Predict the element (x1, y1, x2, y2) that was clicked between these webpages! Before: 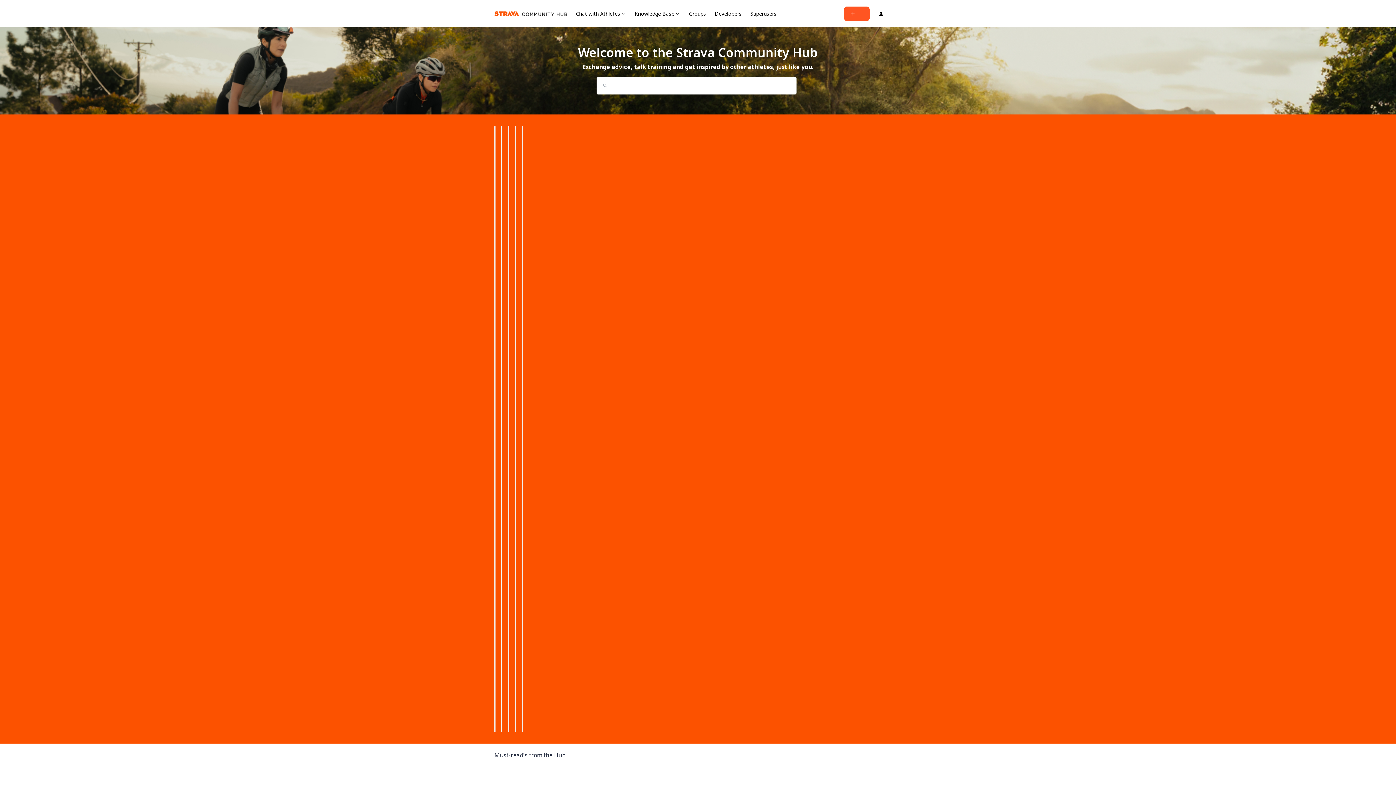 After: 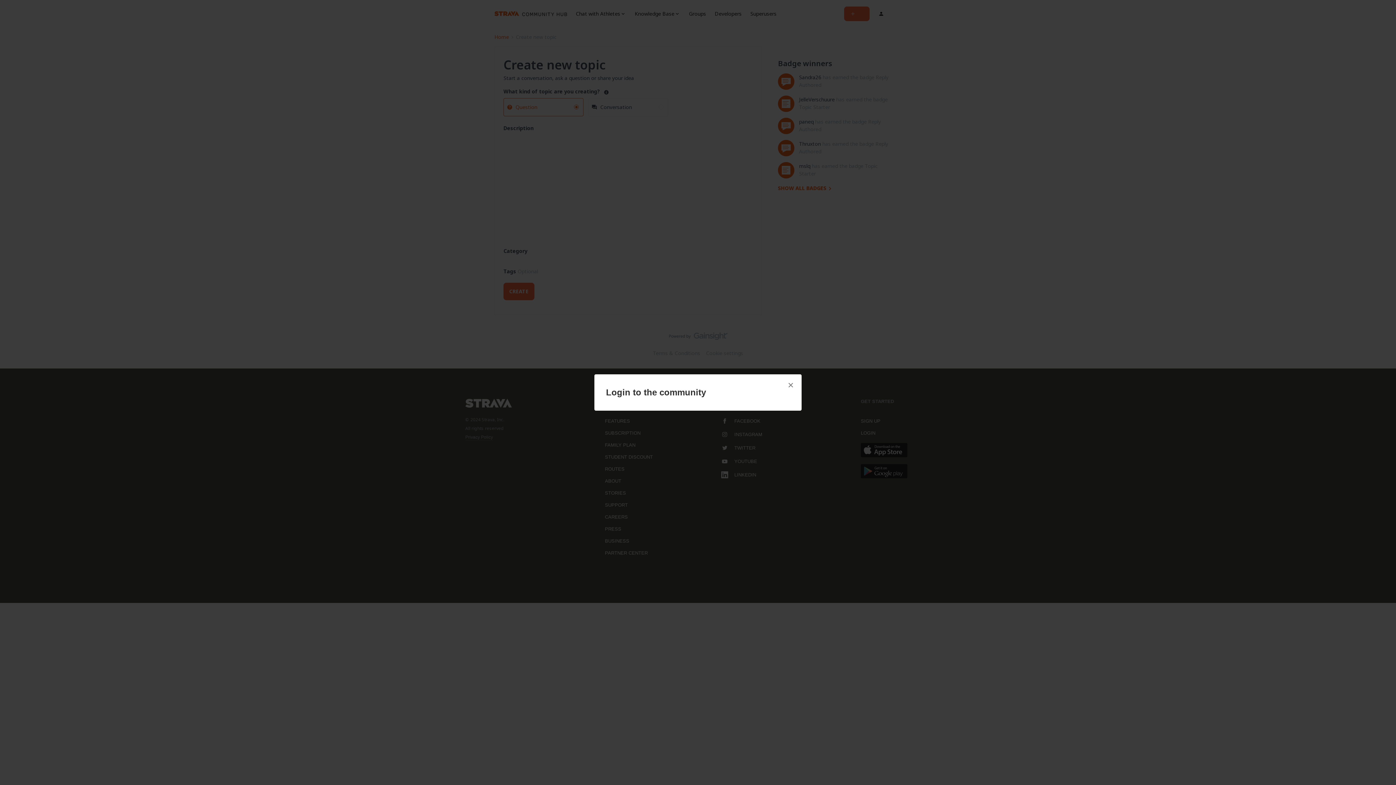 Action: bbox: (844, 6, 869, 20)